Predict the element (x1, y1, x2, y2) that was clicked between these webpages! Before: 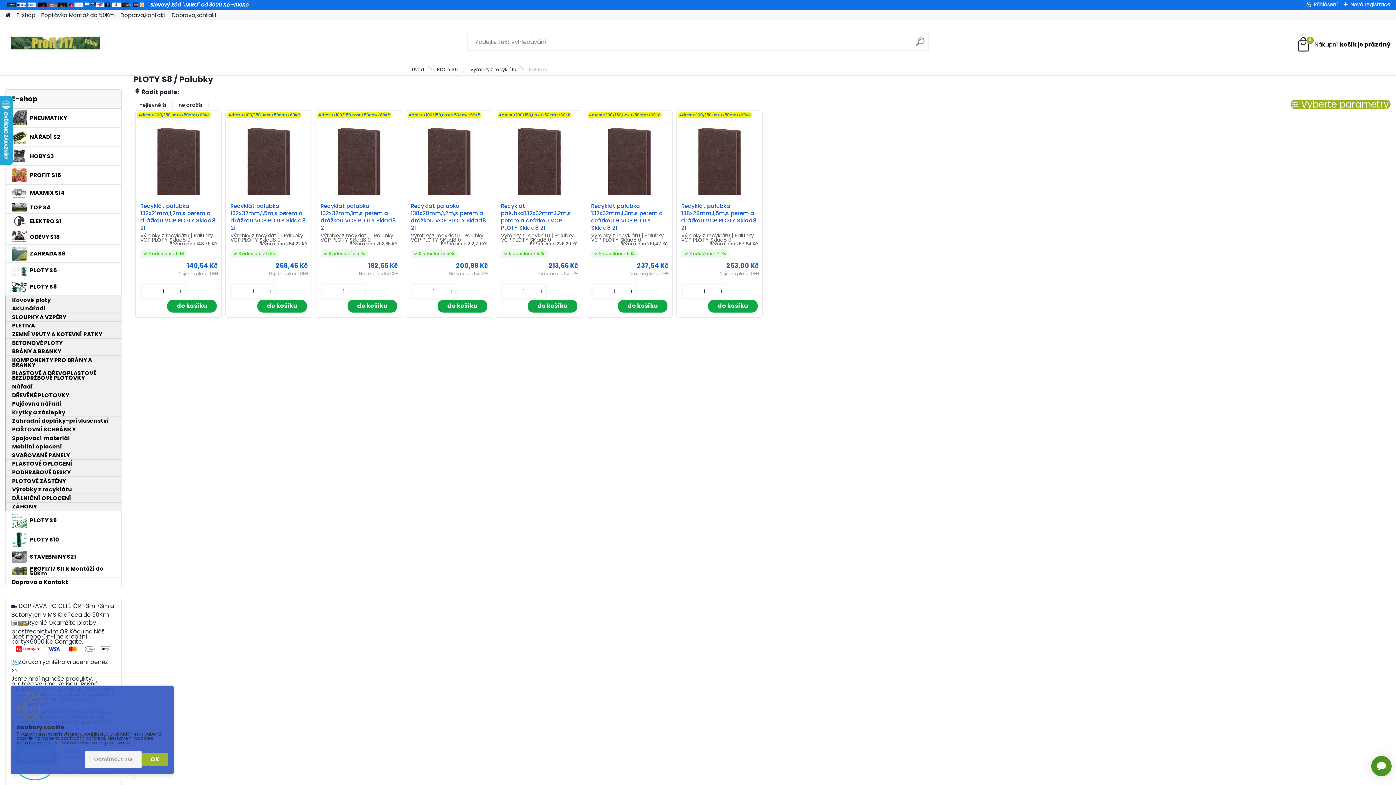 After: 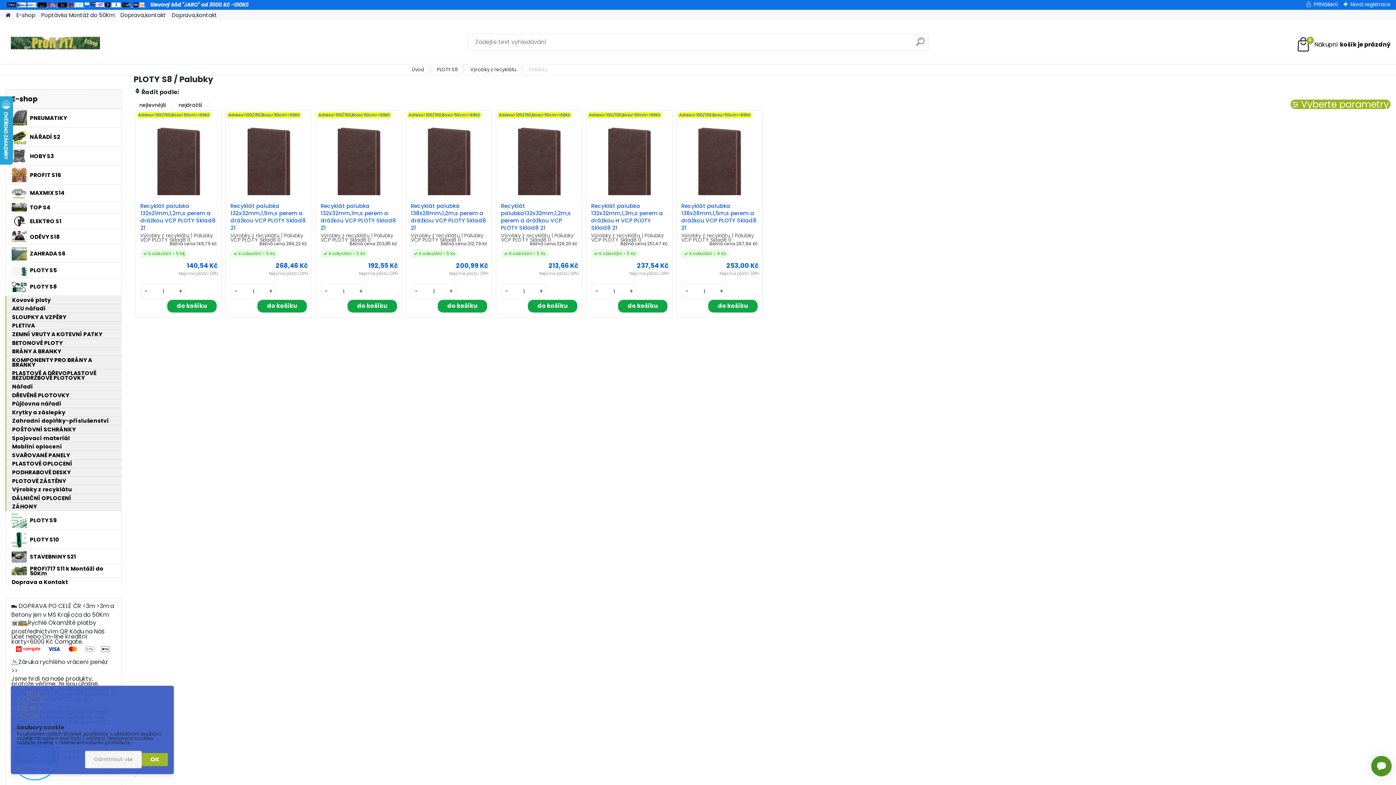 Action: bbox: (37, 1, 46, 8)